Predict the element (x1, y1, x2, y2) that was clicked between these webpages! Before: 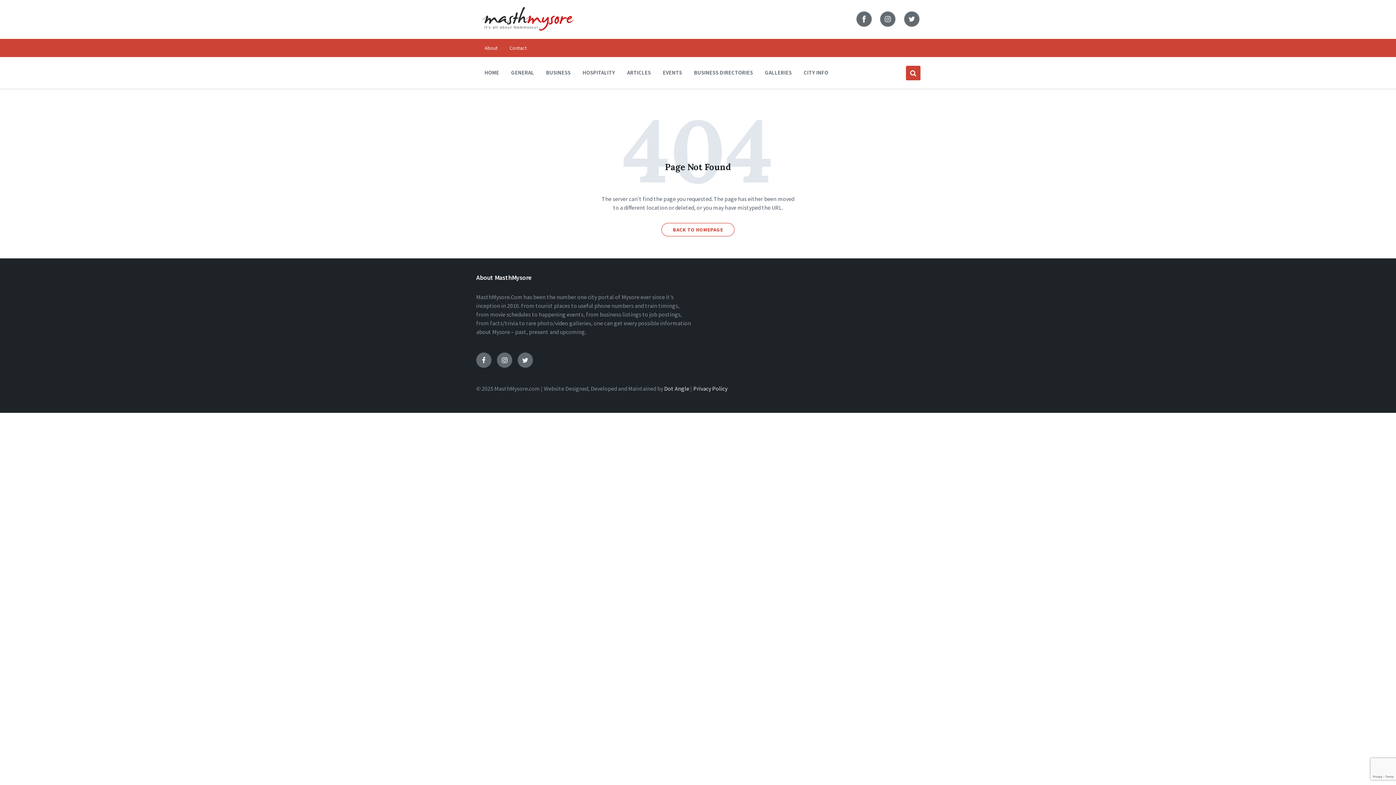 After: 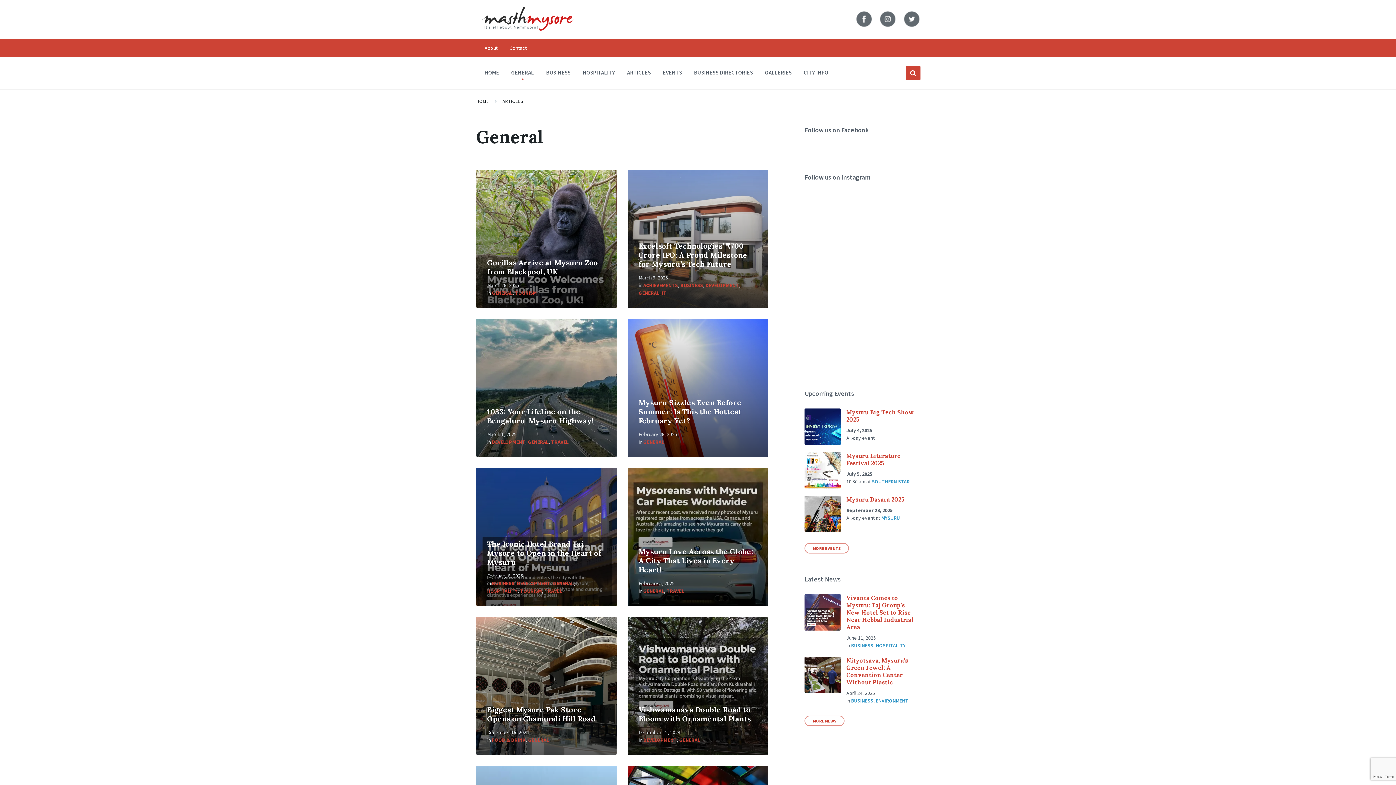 Action: bbox: (506, 65, 539, 79) label: GENERAL